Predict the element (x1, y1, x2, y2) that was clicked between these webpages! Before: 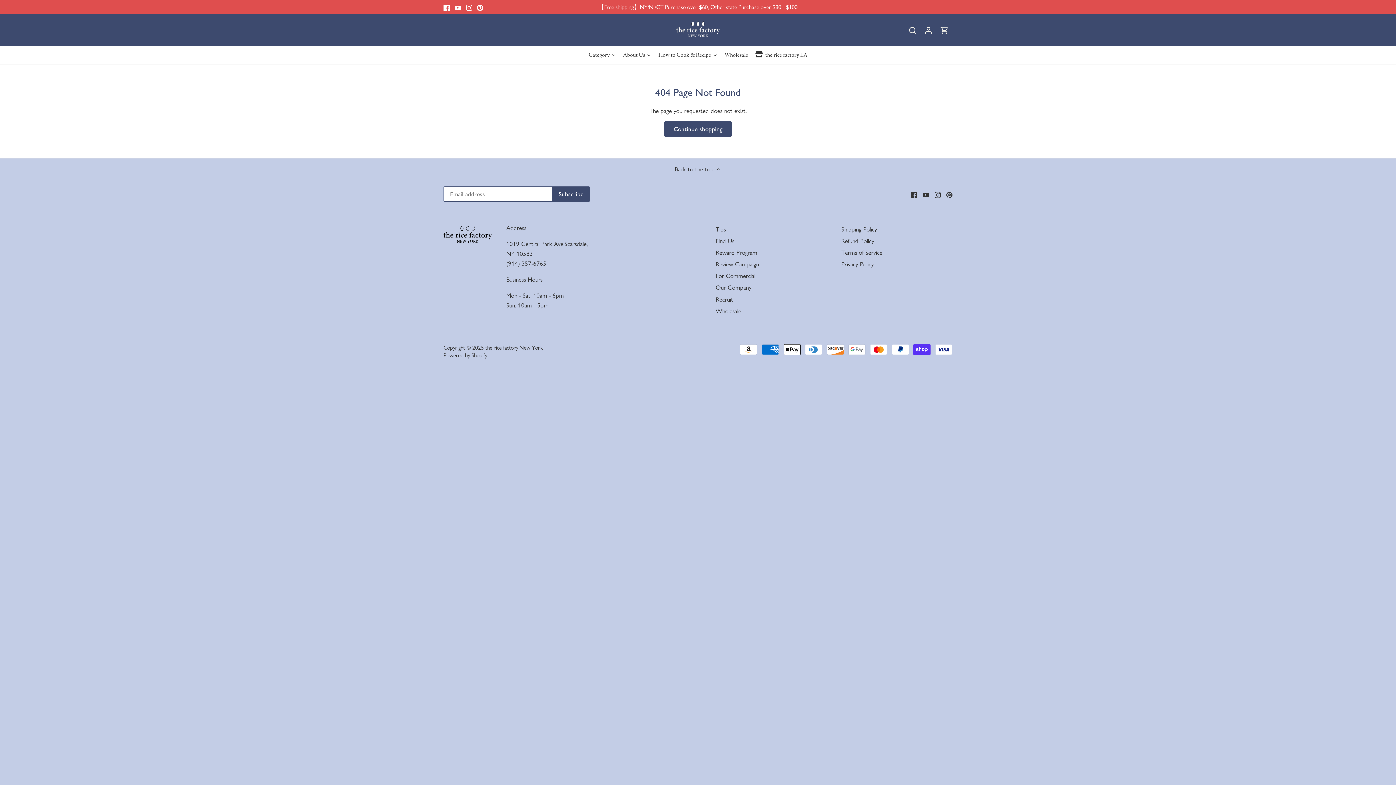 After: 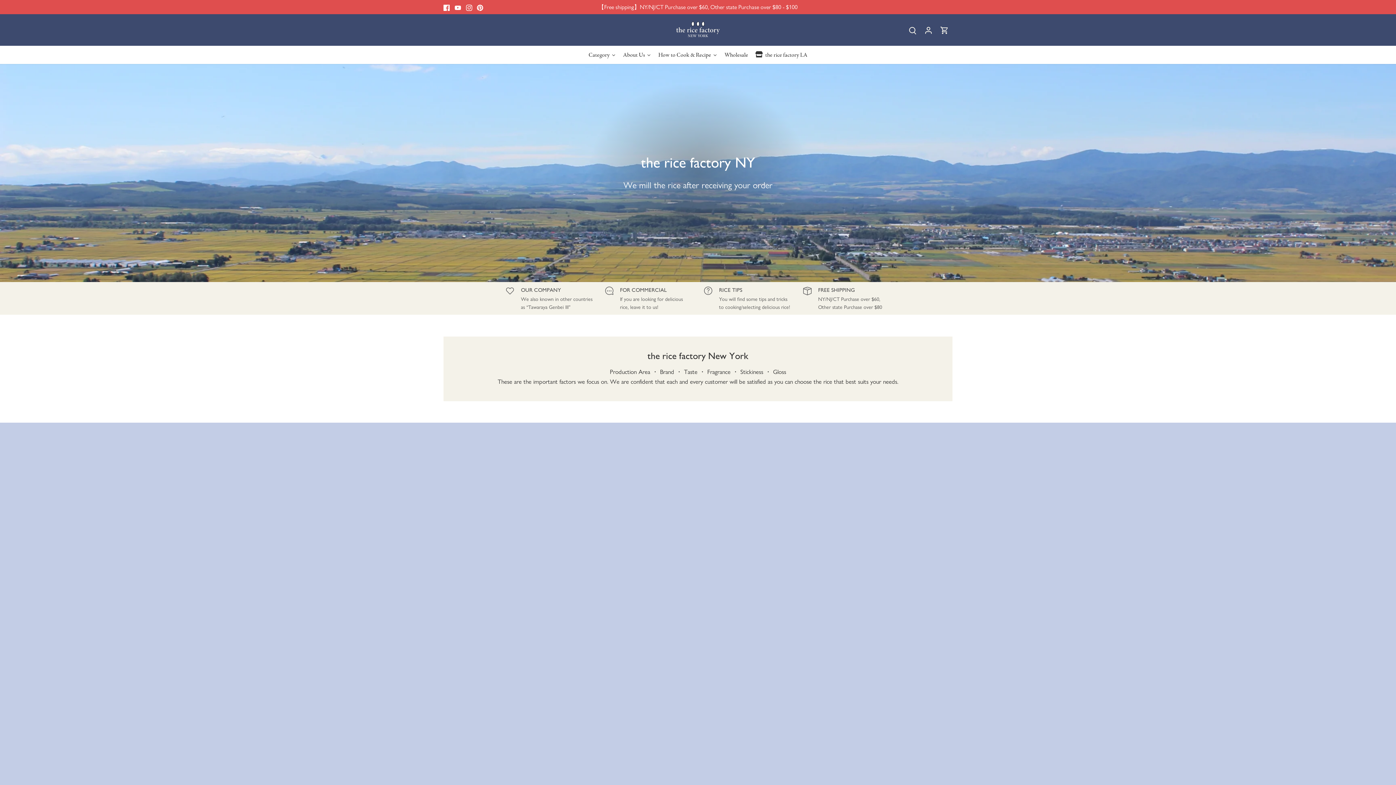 Action: bbox: (443, 226, 491, 233)